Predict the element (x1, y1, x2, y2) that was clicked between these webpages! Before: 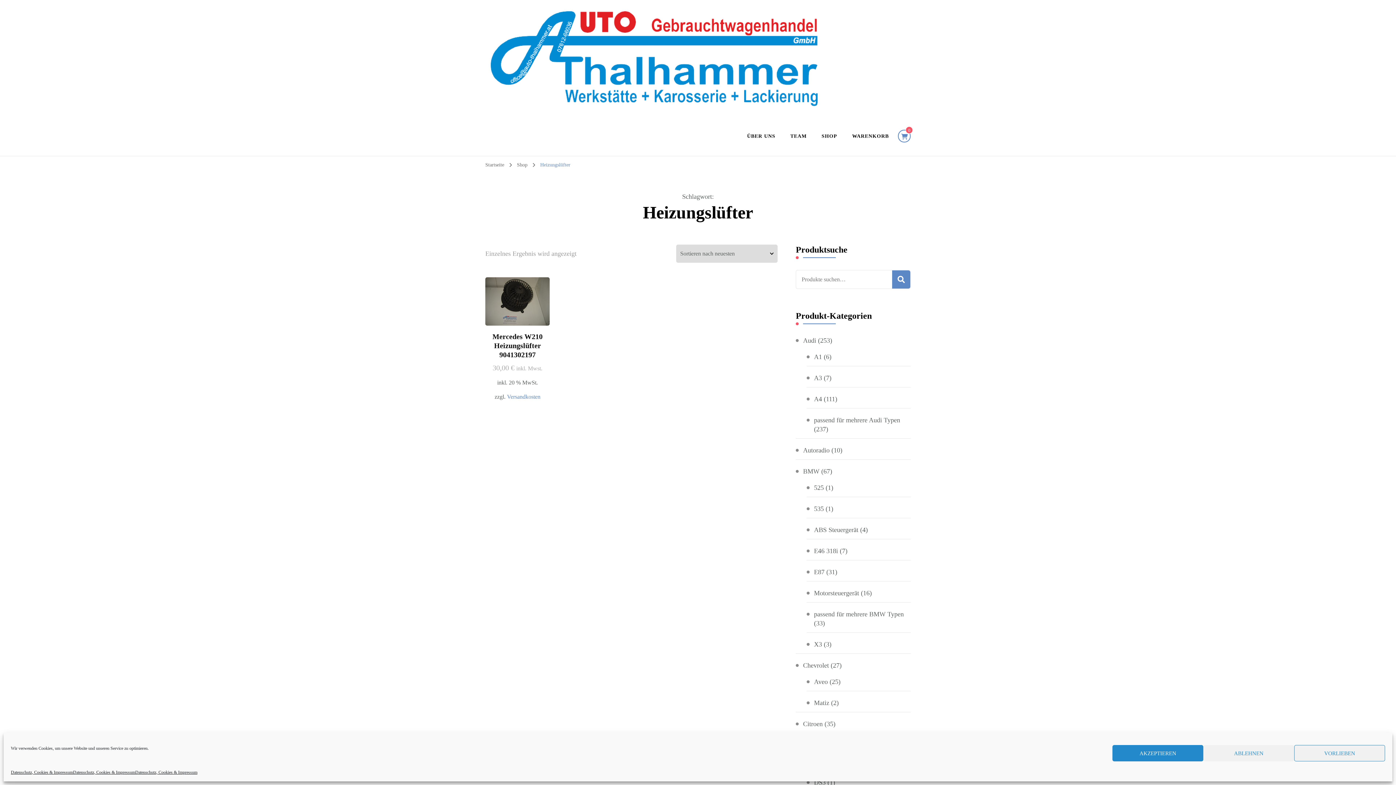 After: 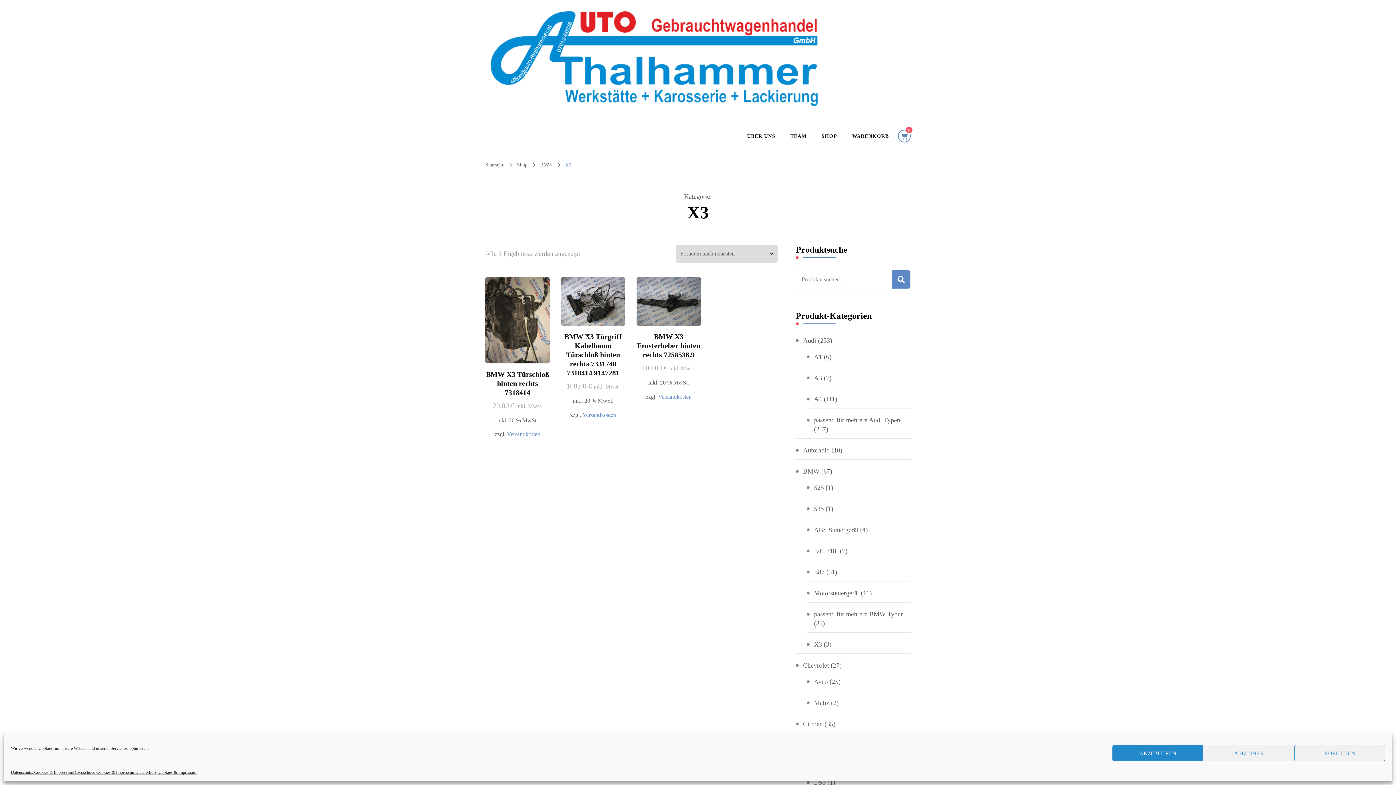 Action: label: X3 bbox: (814, 640, 822, 649)